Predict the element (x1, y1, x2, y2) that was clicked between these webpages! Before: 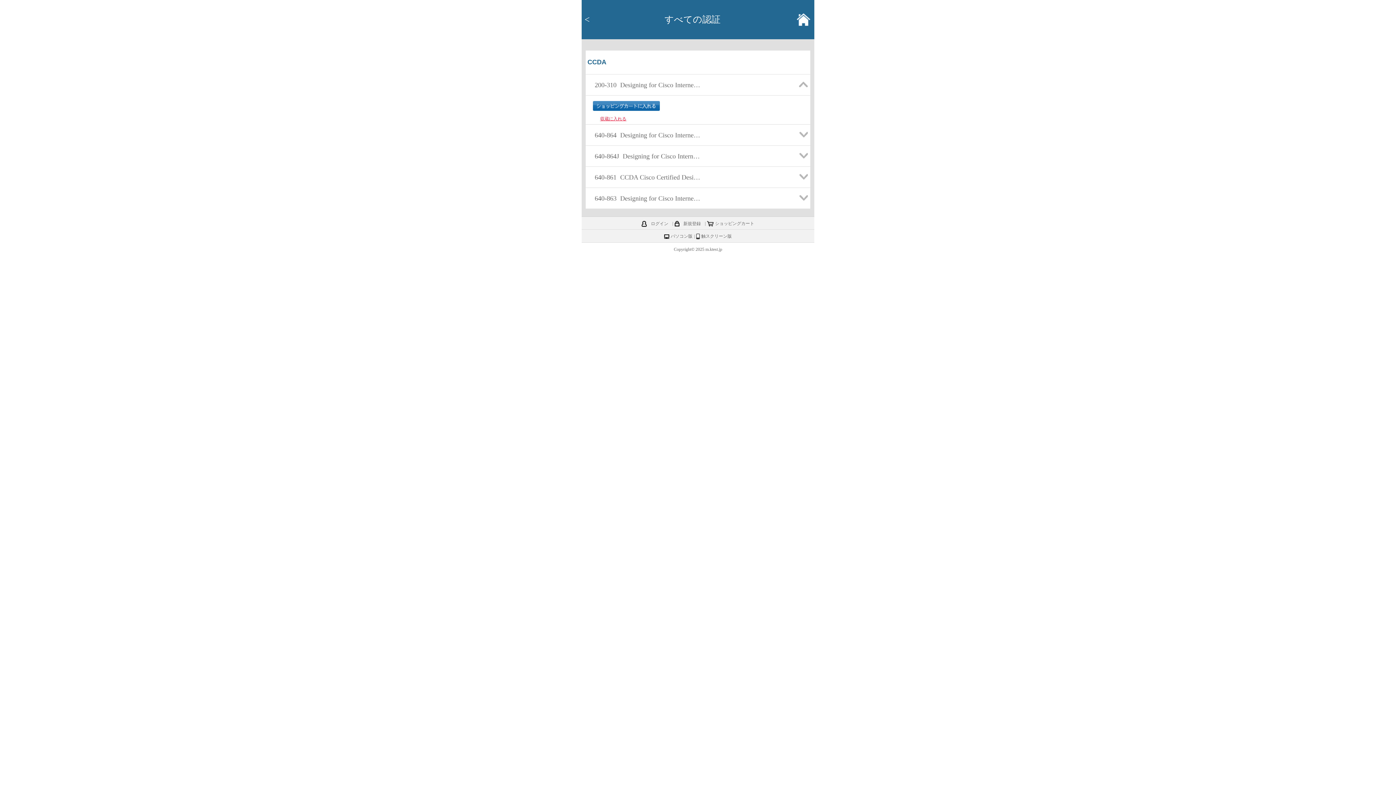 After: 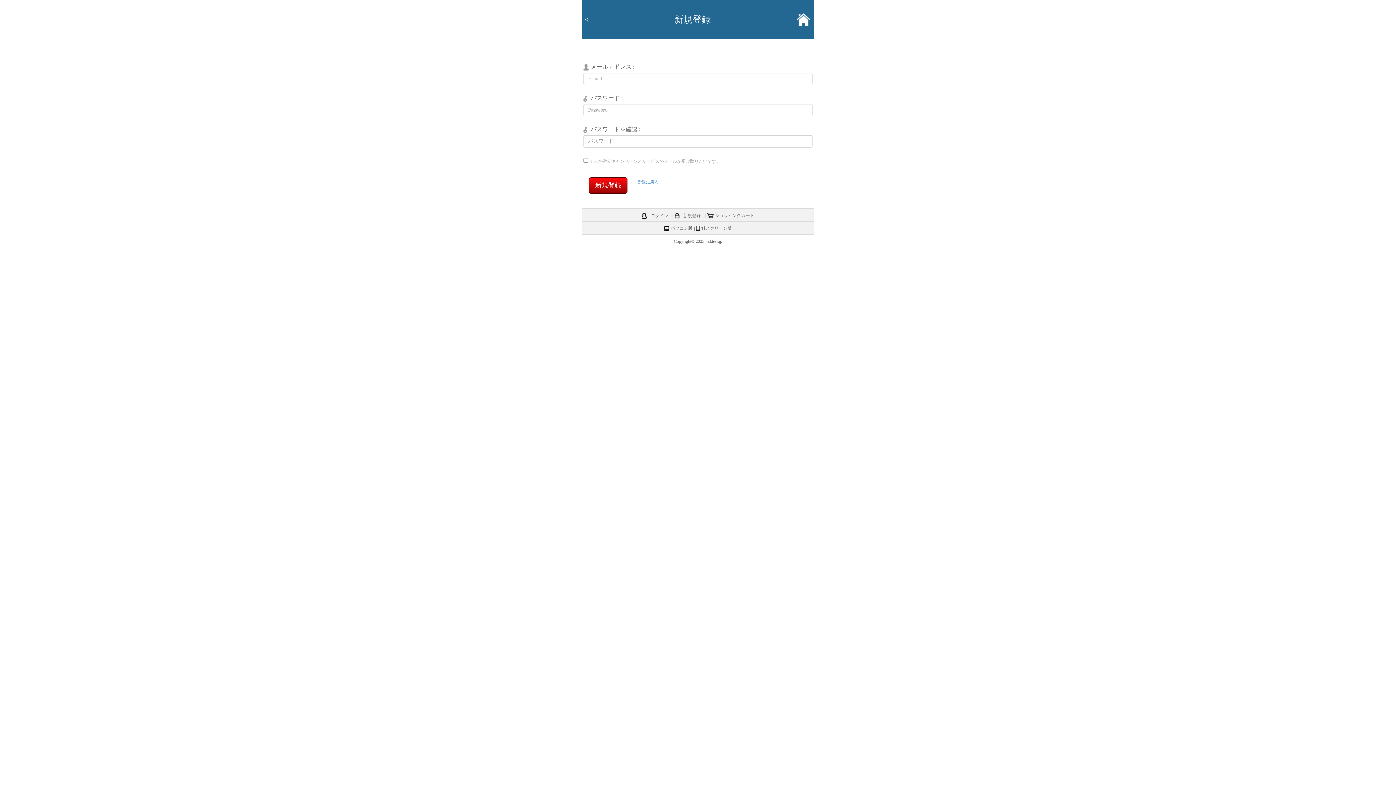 Action: bbox: (680, 220, 703, 227) label: 新規登録